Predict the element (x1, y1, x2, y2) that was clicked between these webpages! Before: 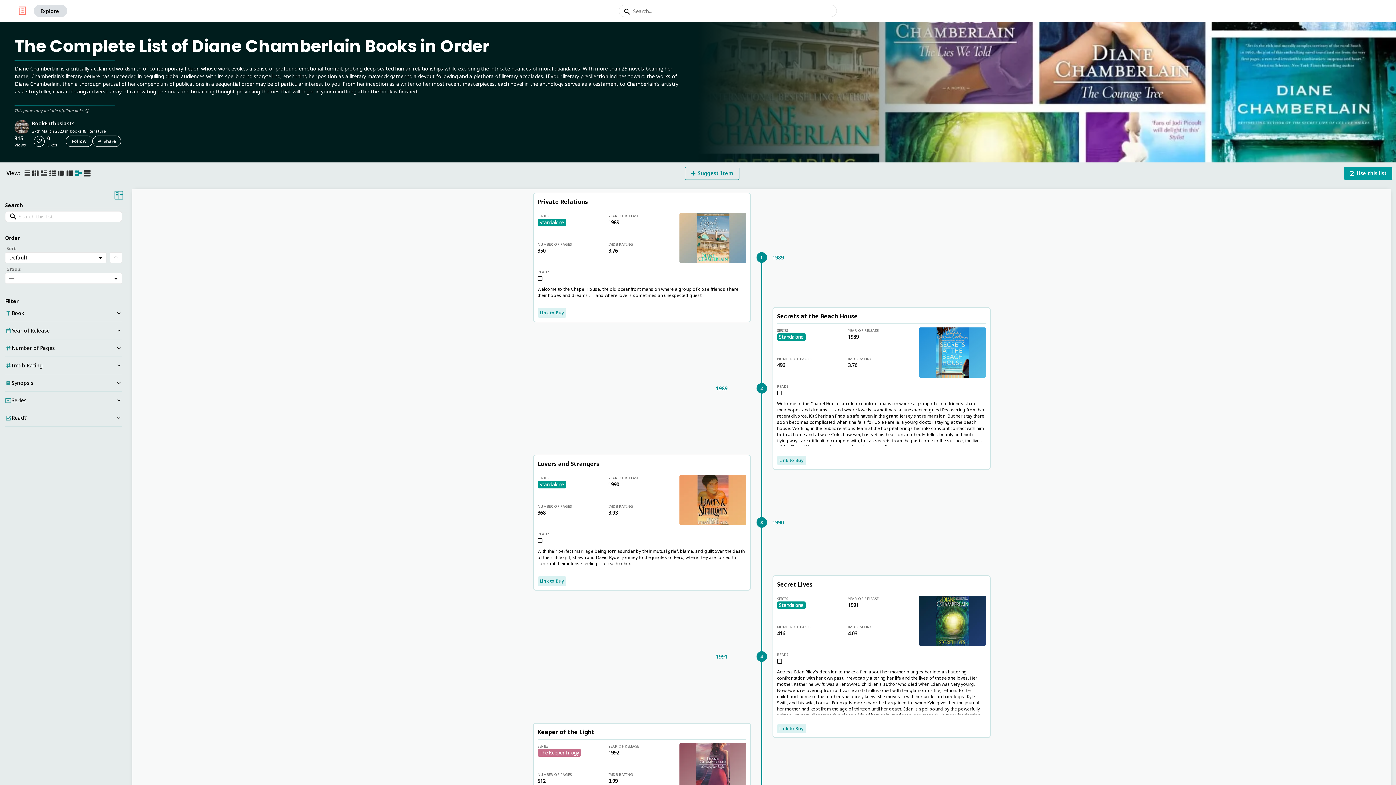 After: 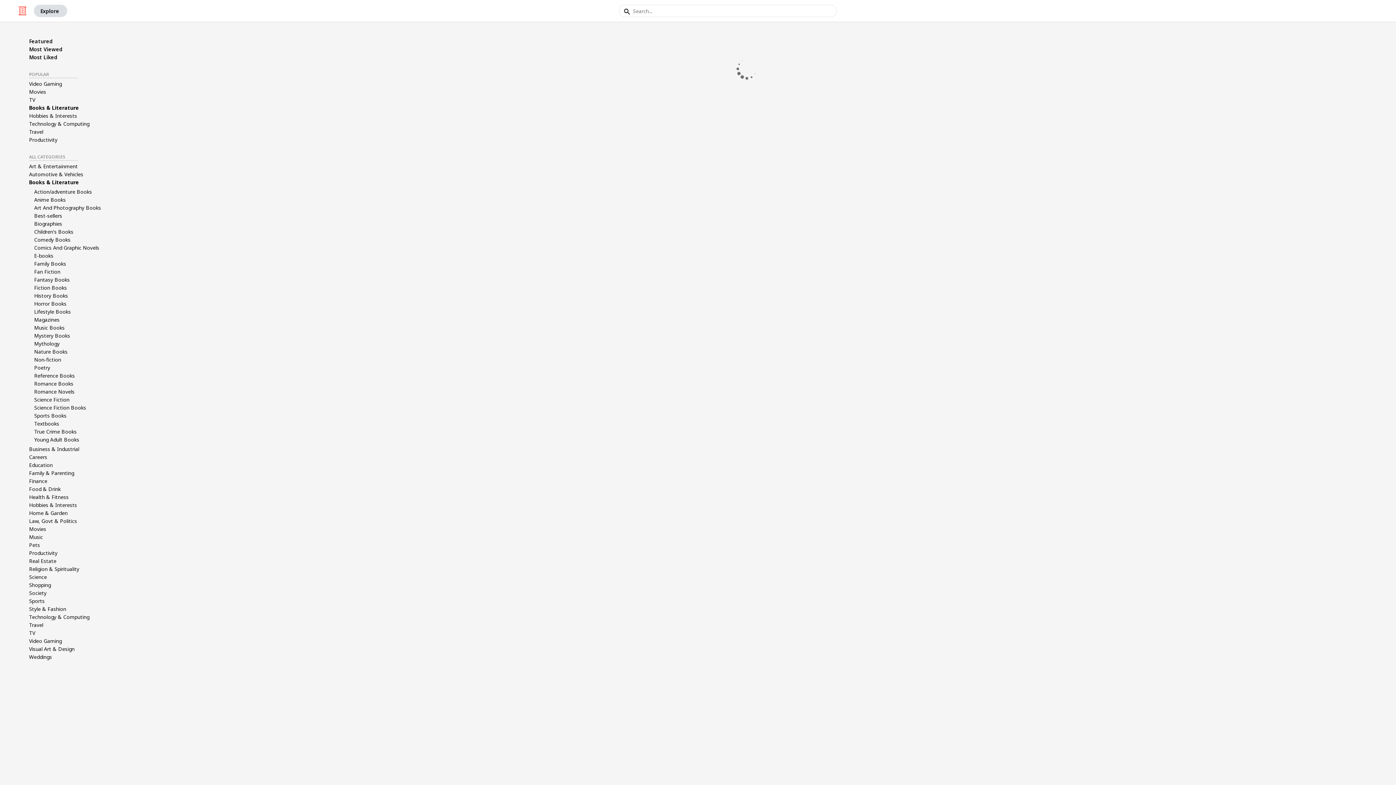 Action: label: books & literature bbox: (69, 128, 106, 133)